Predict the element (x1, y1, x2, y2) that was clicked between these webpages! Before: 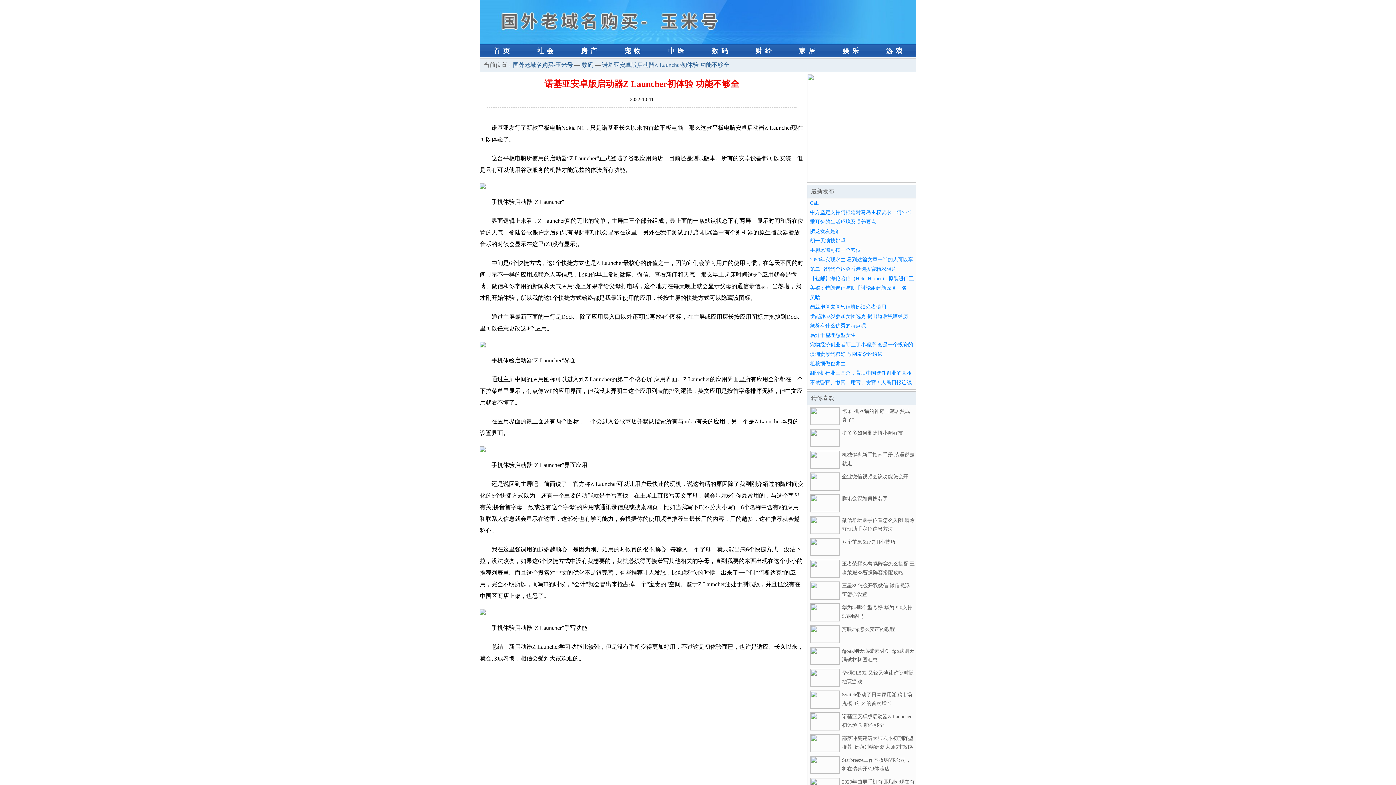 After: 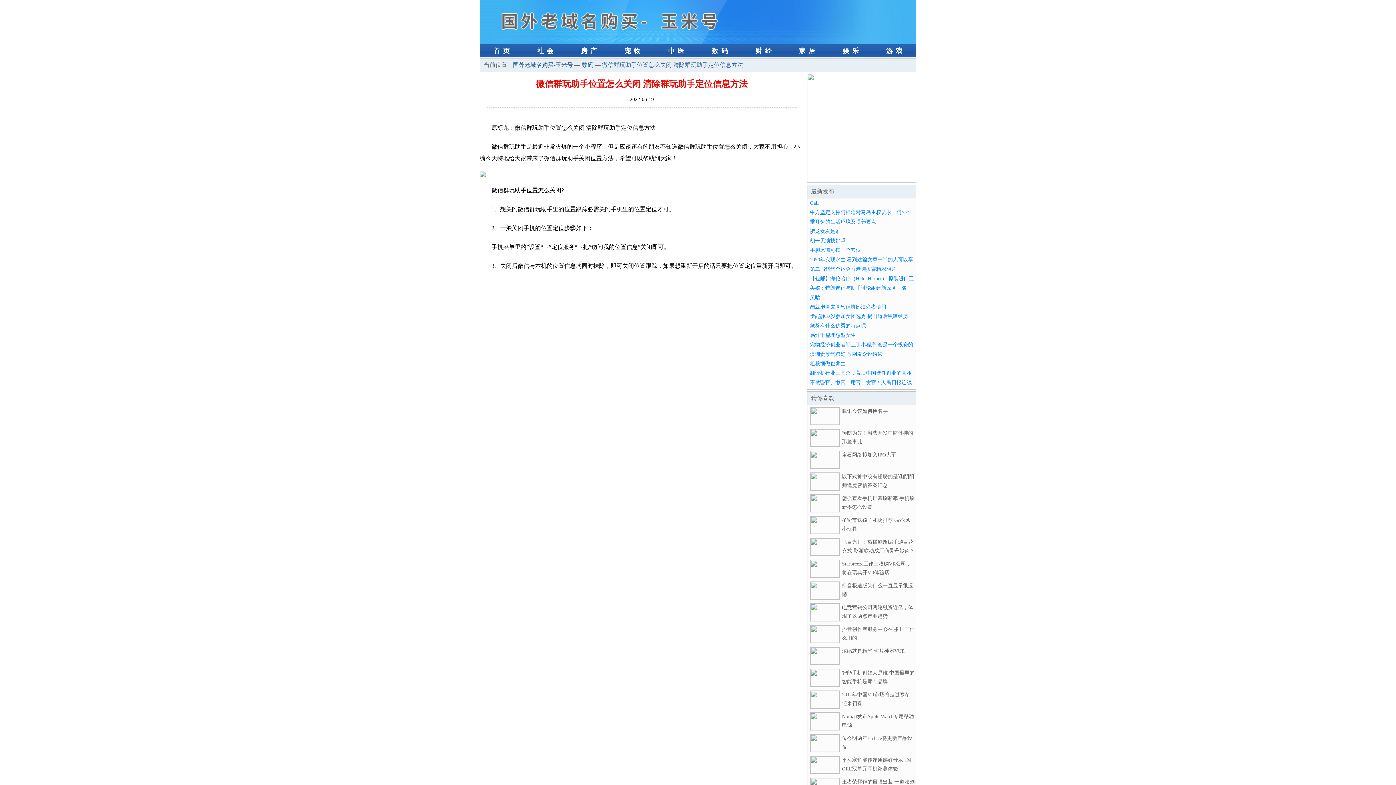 Action: bbox: (810, 529, 840, 535)